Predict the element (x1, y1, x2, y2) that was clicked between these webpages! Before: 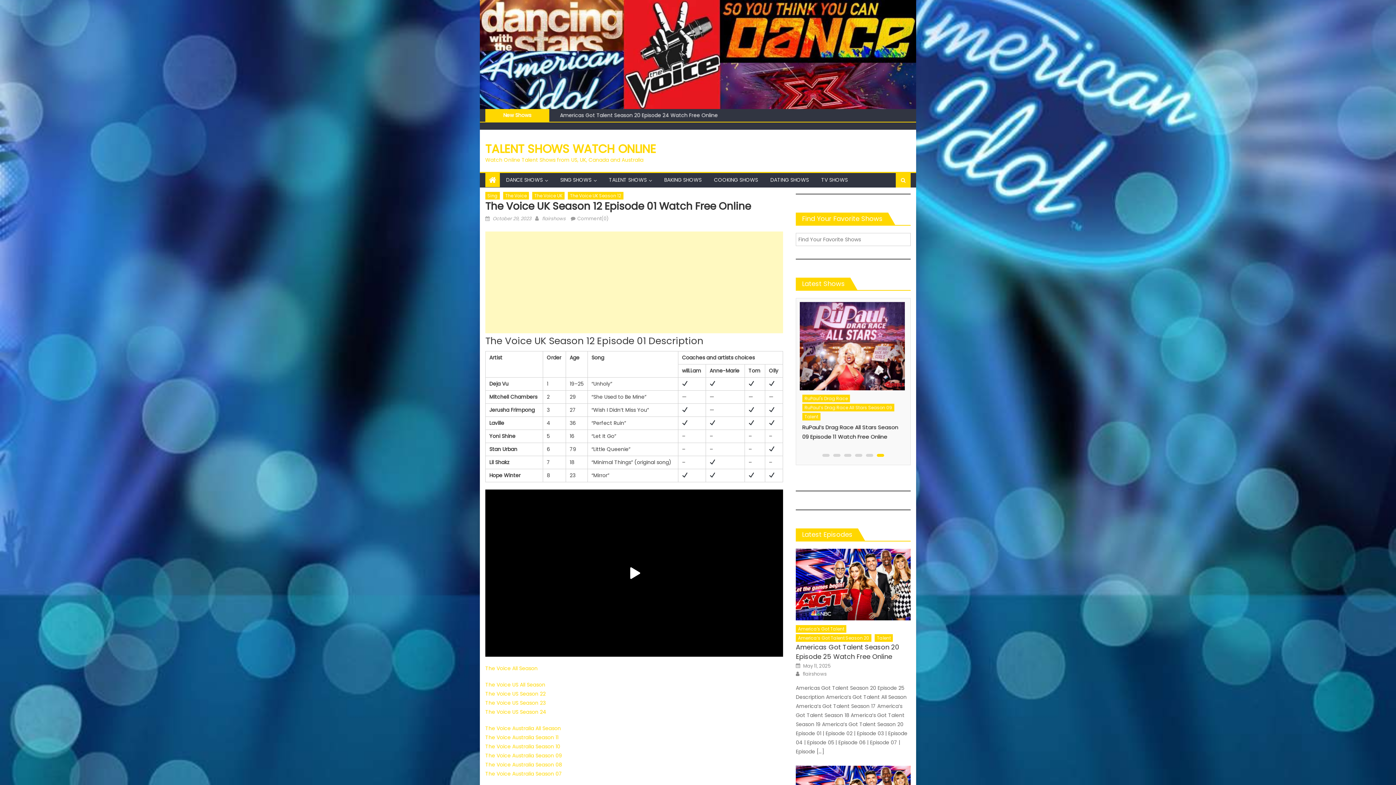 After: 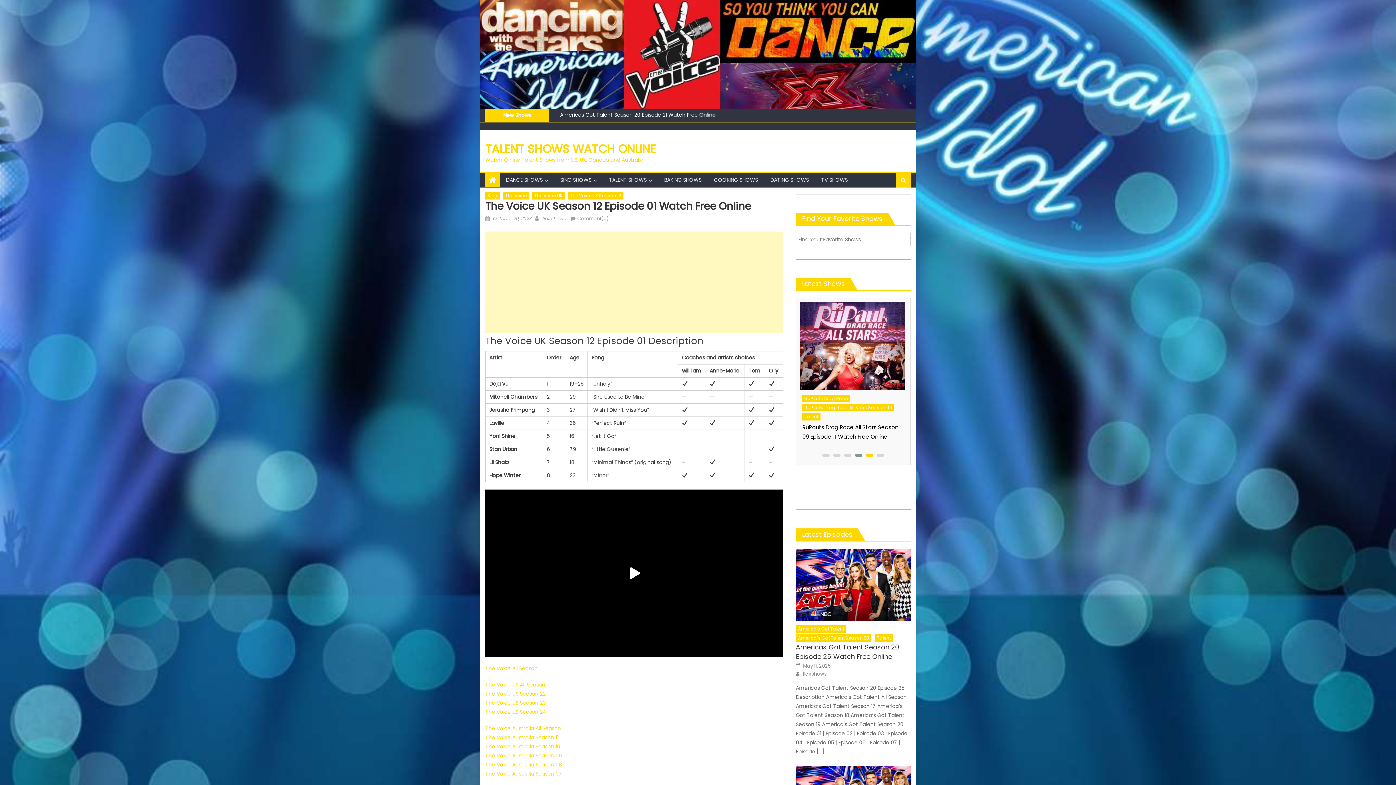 Action: bbox: (853, 449, 864, 461)